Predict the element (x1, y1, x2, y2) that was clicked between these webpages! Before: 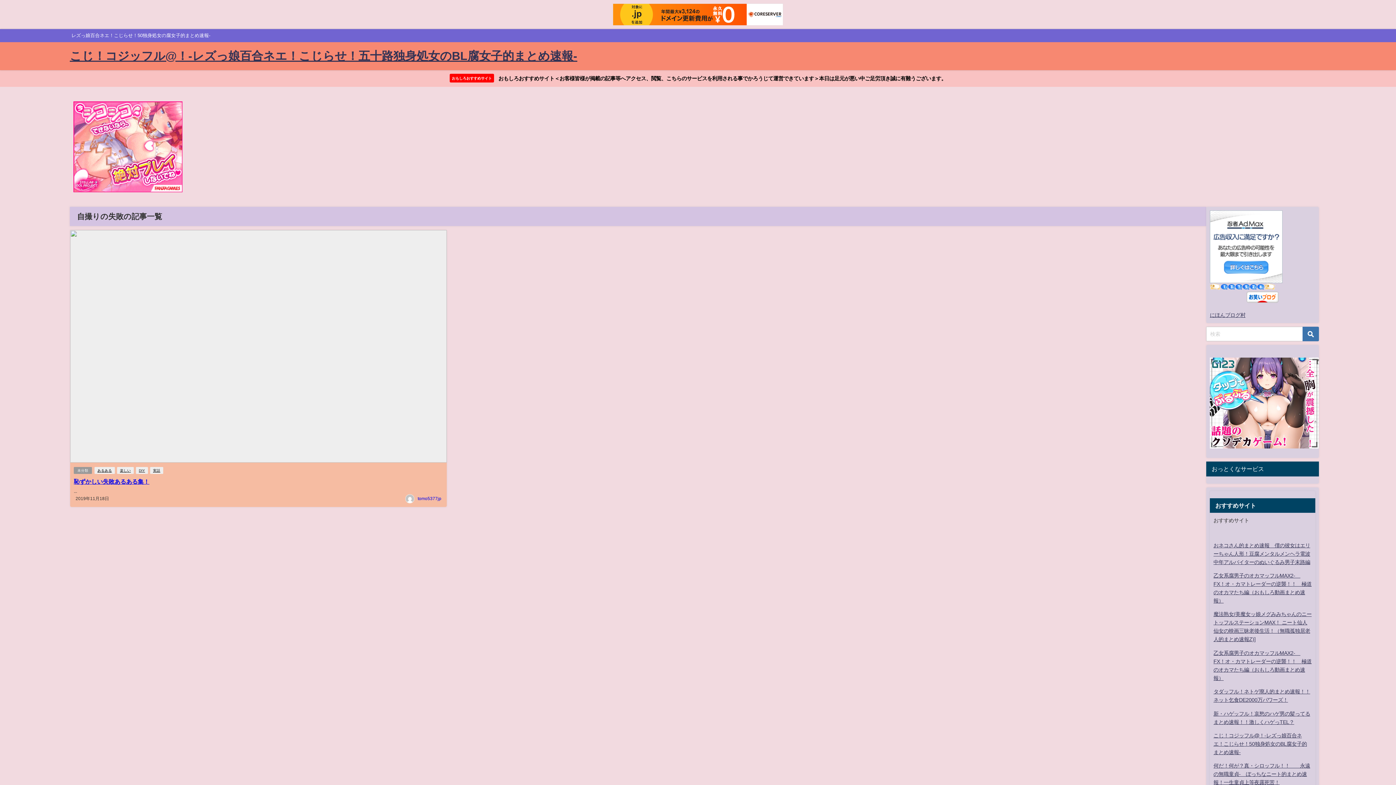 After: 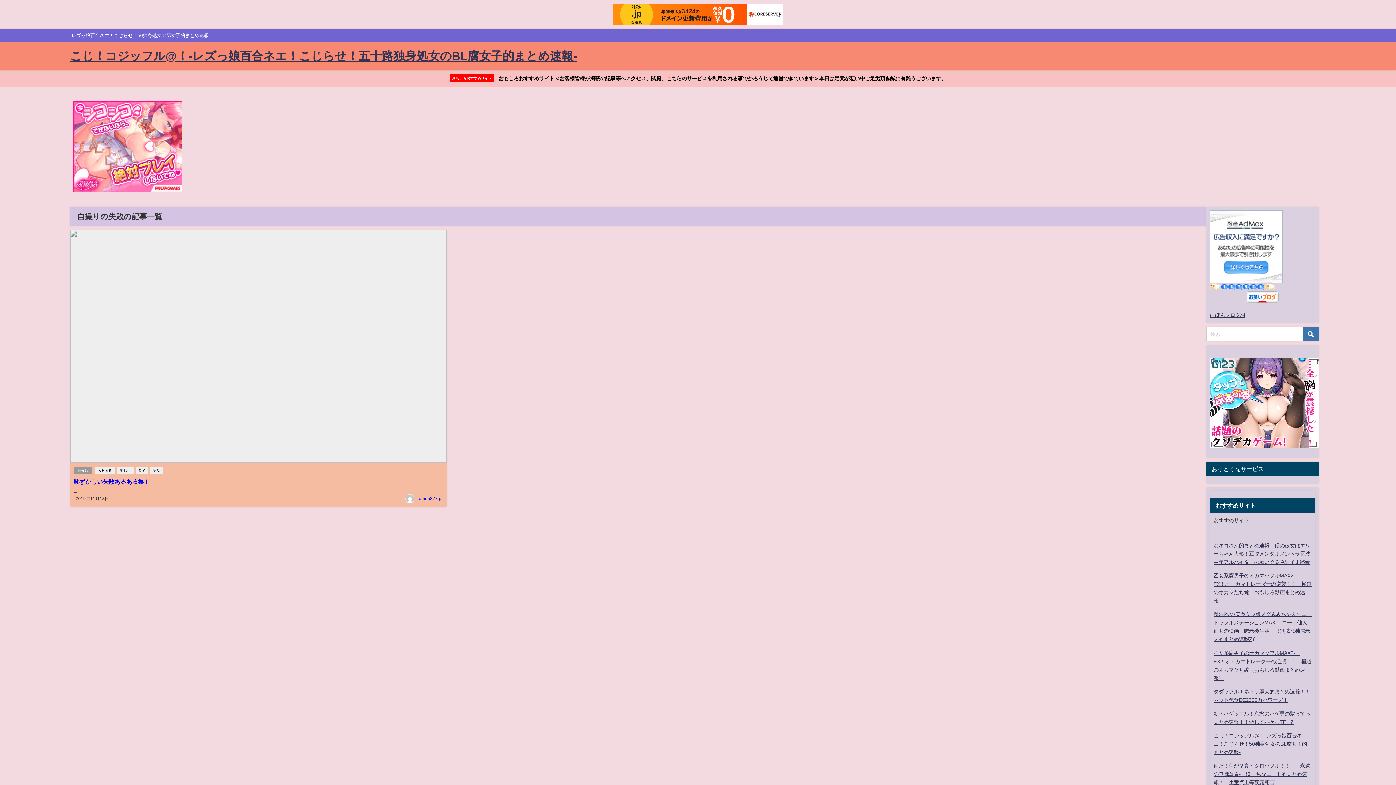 Action: bbox: (613, 3, 783, 25)